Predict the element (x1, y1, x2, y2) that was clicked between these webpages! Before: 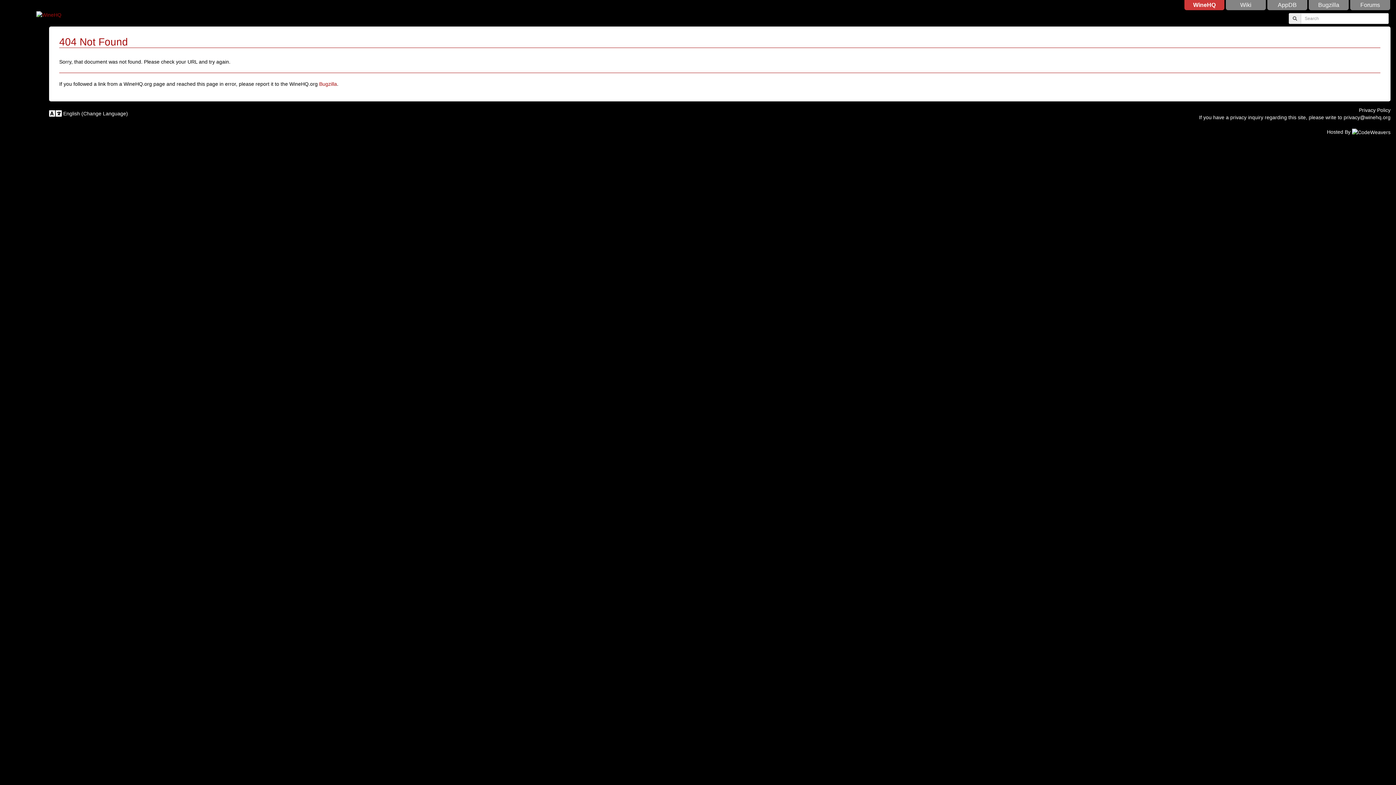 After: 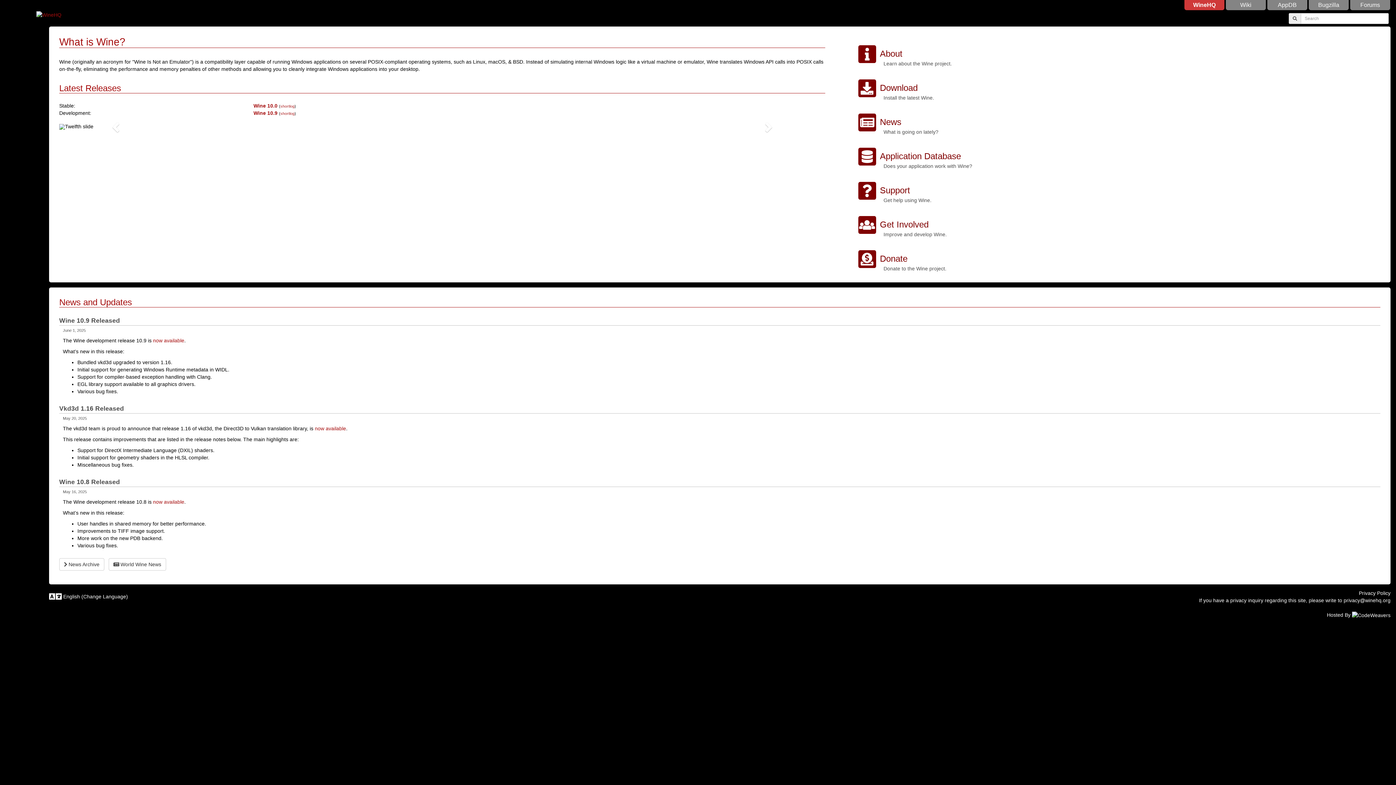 Action: bbox: (36, 11, 61, 17)